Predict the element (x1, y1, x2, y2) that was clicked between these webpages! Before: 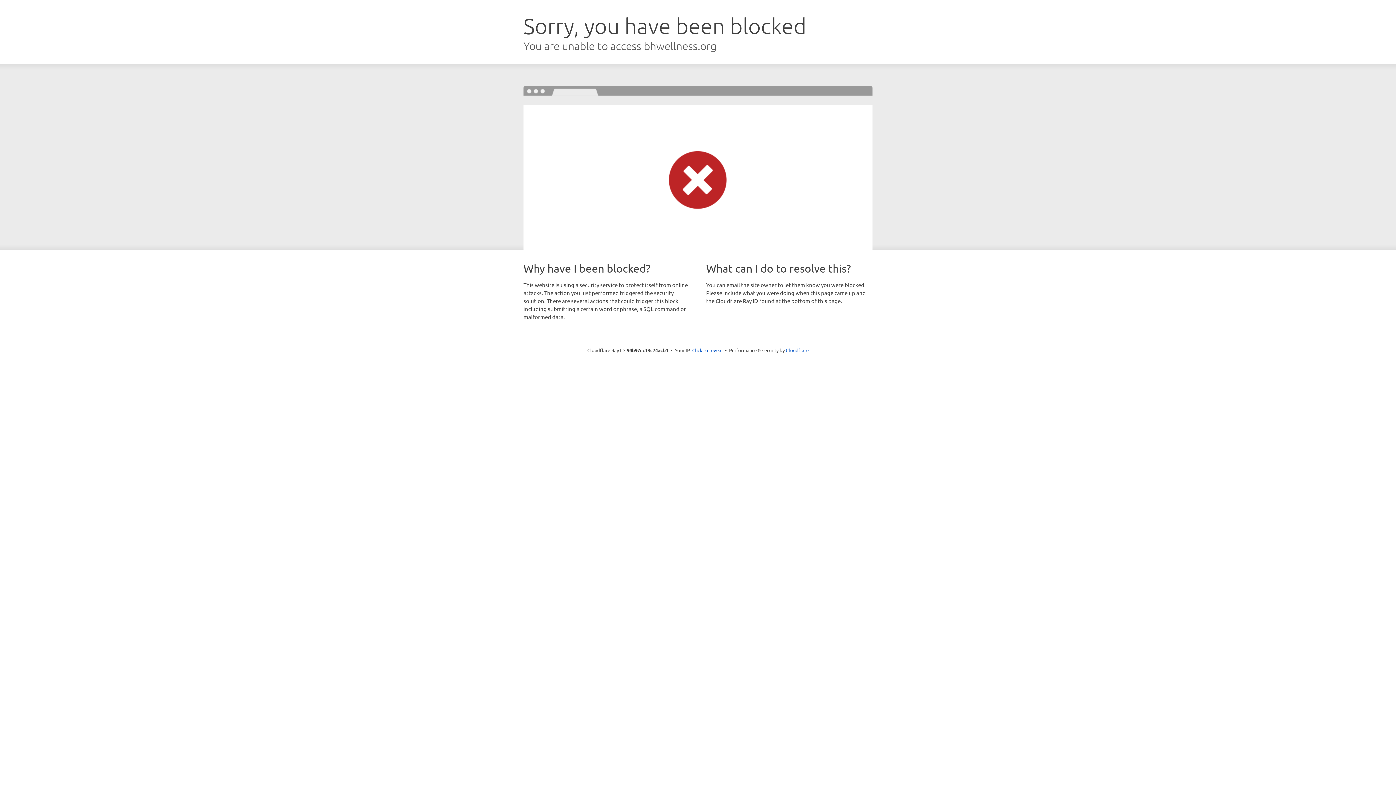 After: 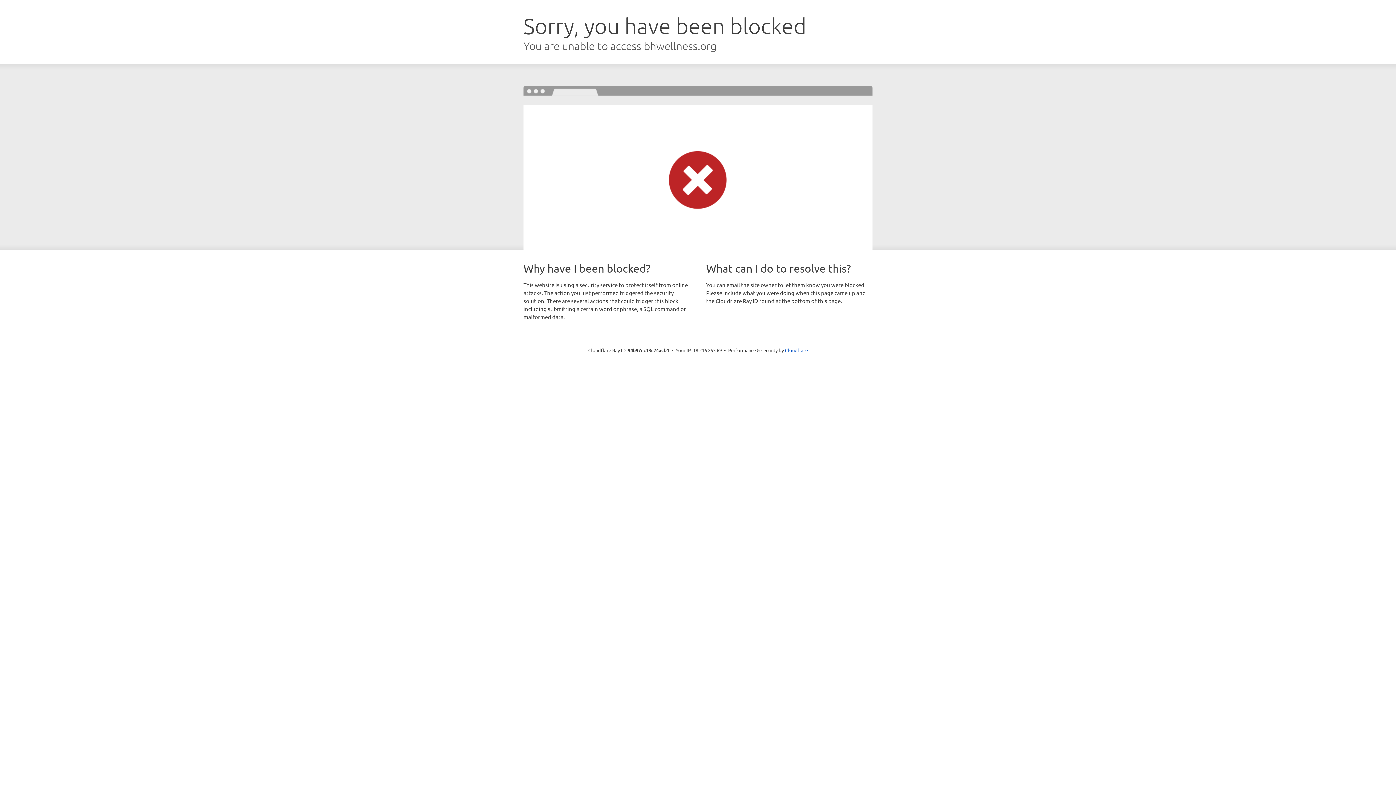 Action: bbox: (692, 346, 722, 353) label: Click to reveal